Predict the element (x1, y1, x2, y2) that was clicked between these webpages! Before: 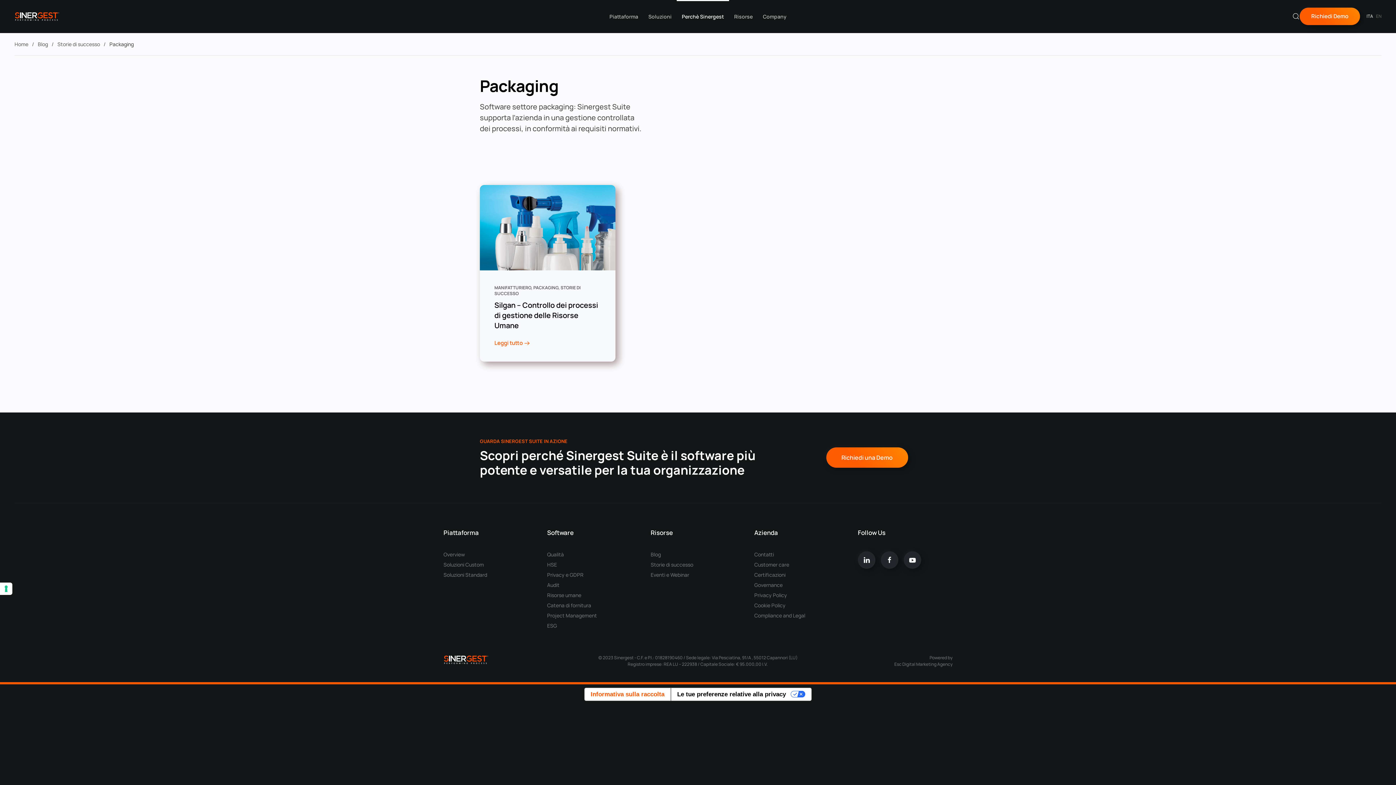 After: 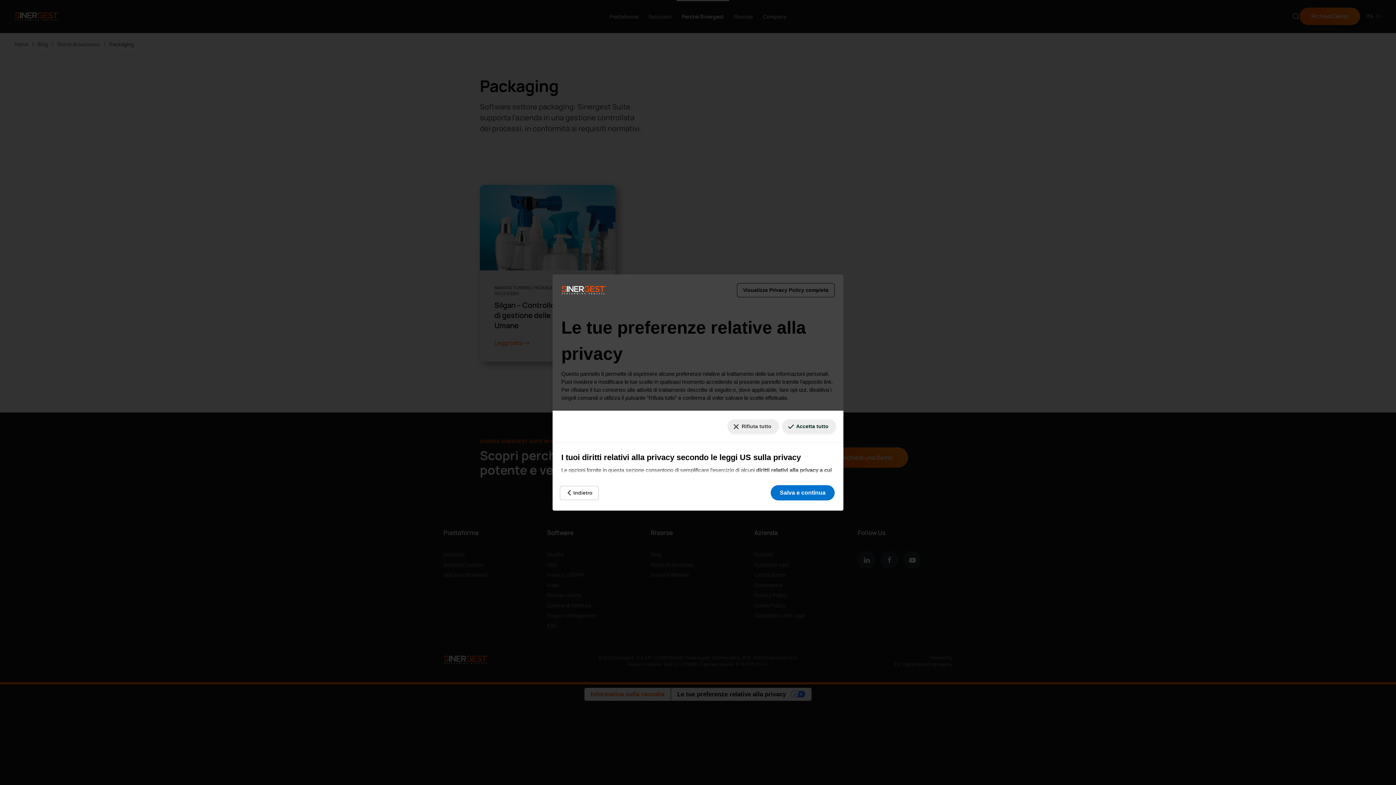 Action: bbox: (0, 582, 12, 595) label: Le tue preferenze relative al consenso per le tecnologie di tracciamento